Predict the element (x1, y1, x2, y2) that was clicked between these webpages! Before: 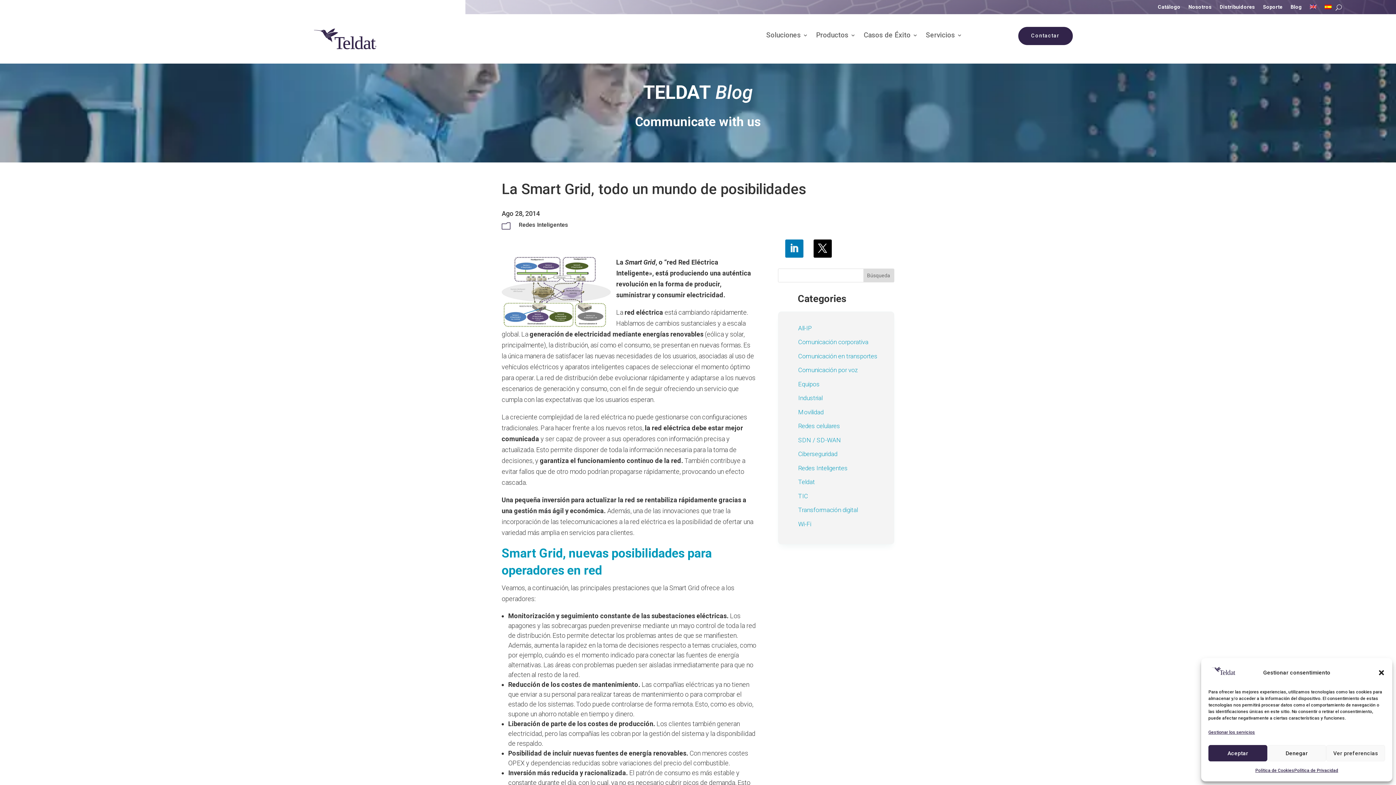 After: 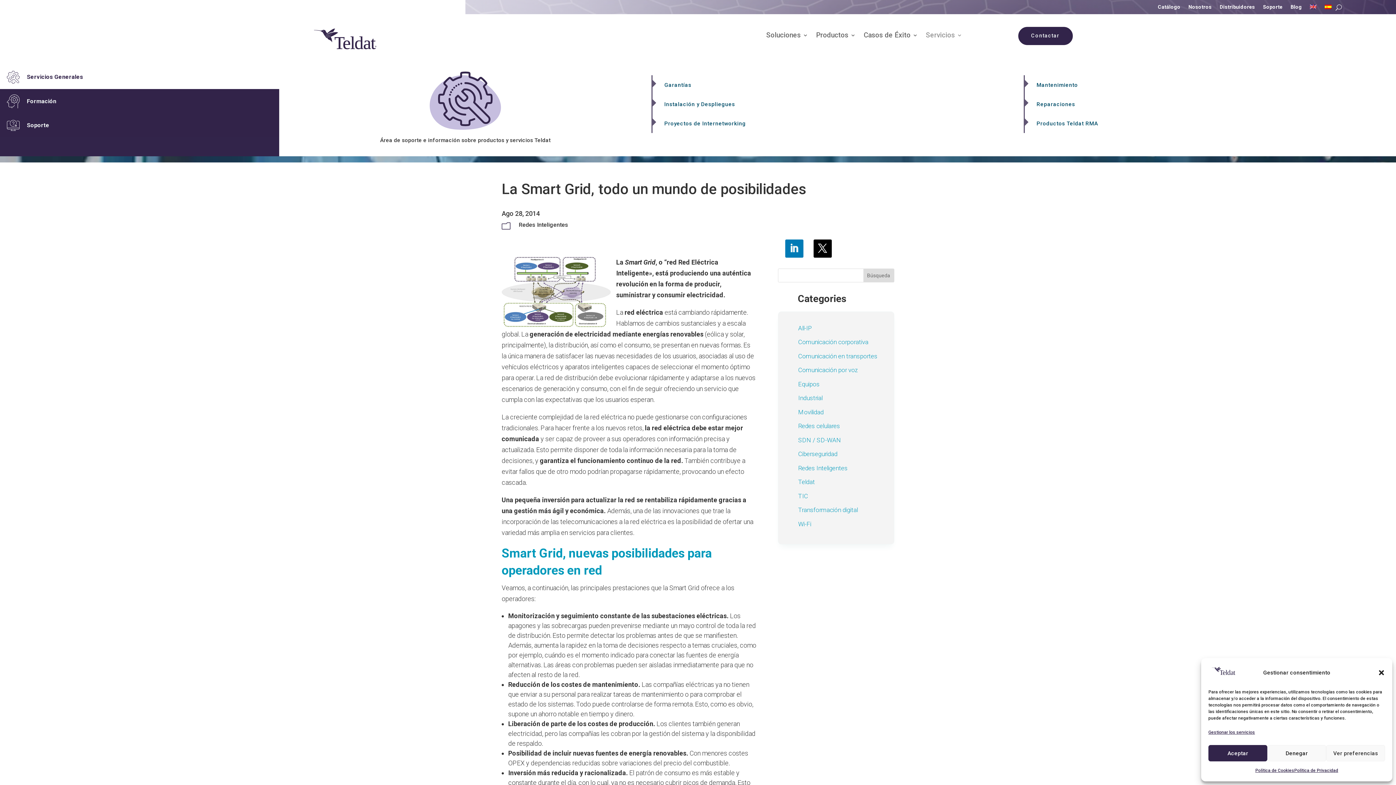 Action: bbox: (926, 32, 962, 40) label: Servicios